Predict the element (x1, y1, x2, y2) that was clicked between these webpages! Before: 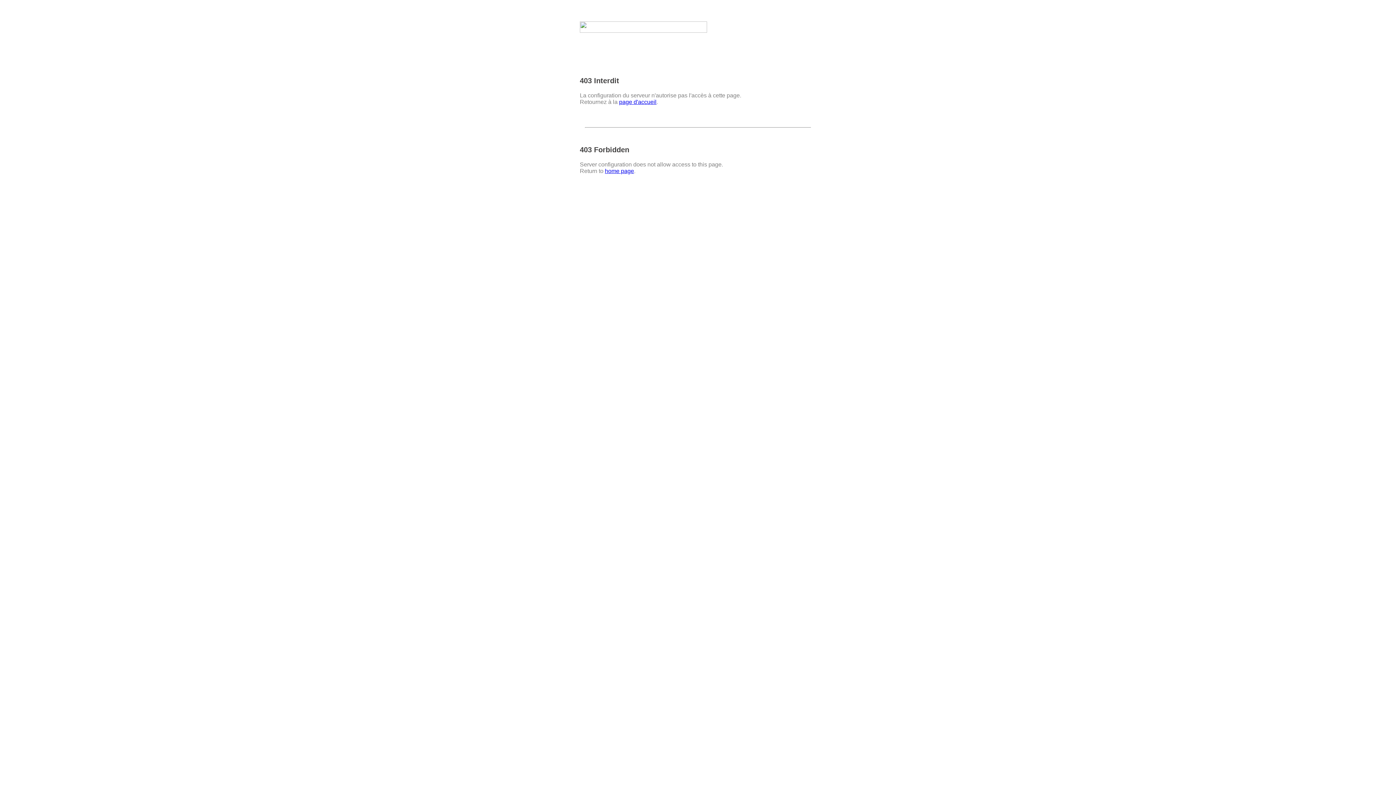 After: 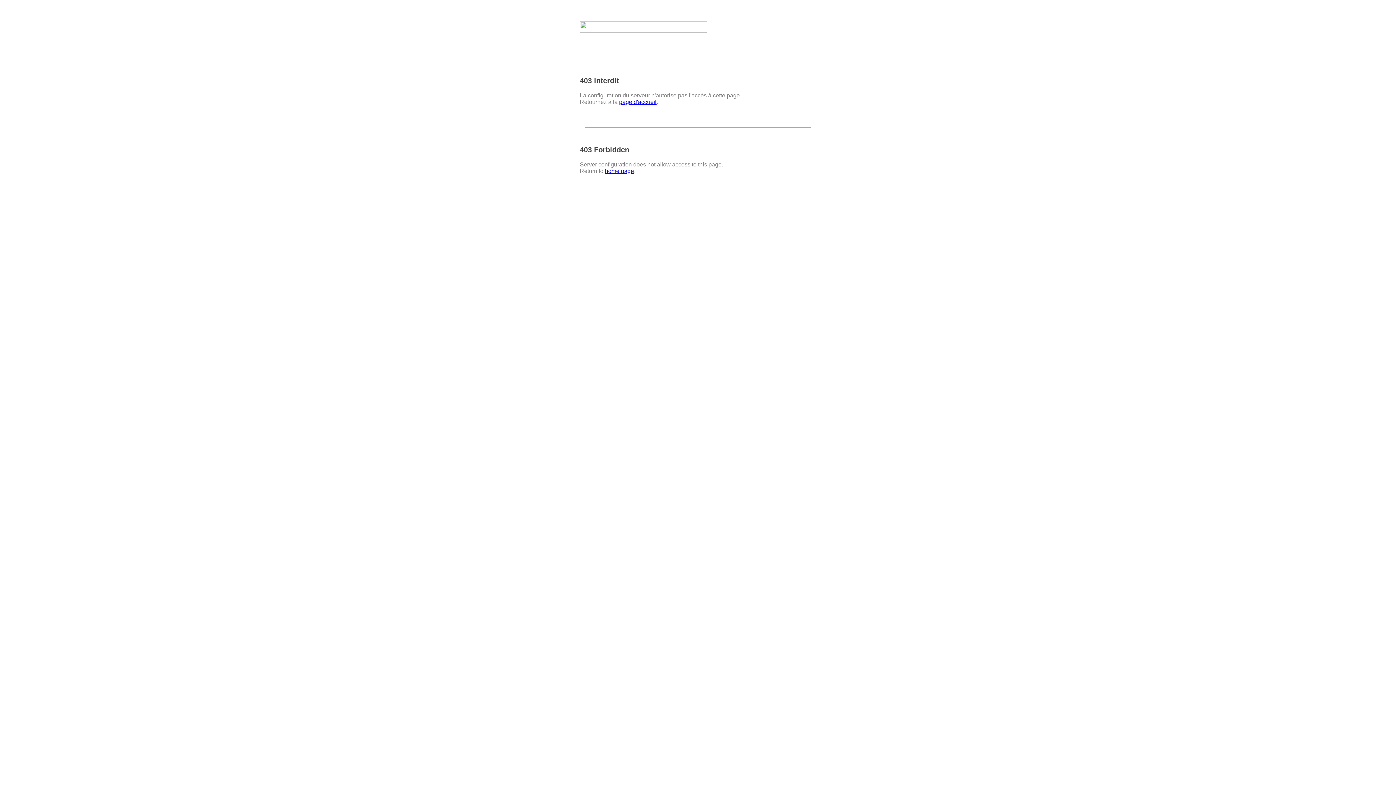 Action: label: page d'accueil bbox: (619, 98, 656, 105)